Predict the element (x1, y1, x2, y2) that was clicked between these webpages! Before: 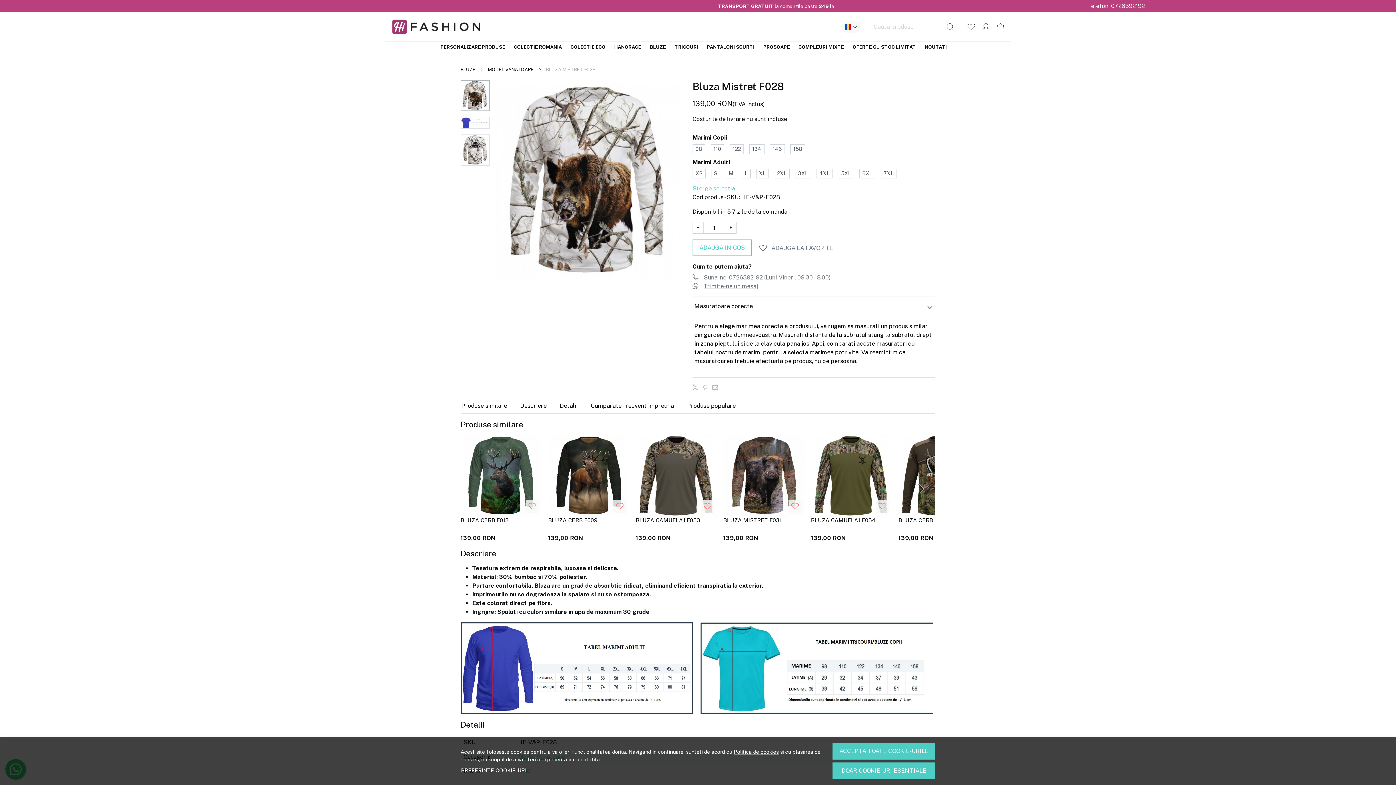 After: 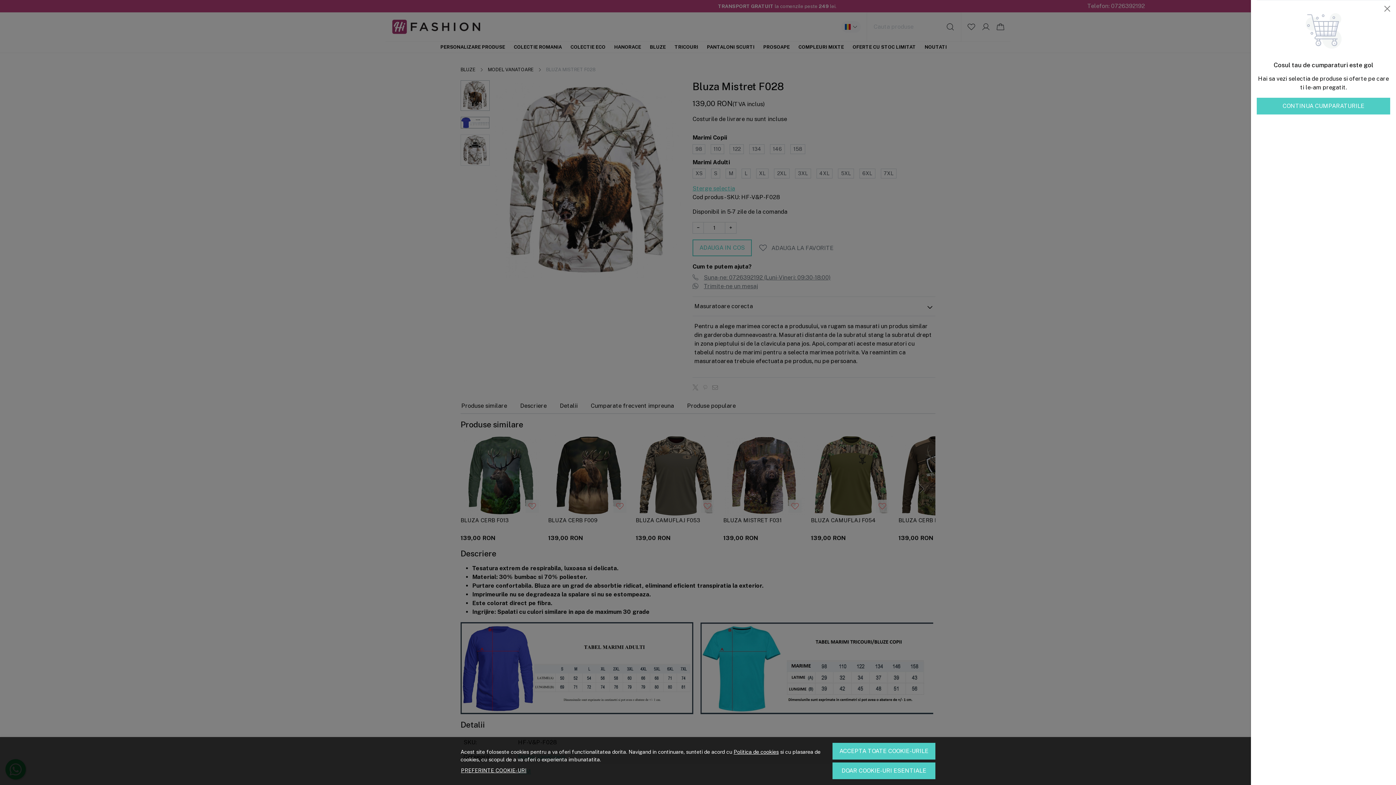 Action: bbox: (996, 12, 1005, 41) label: Cart